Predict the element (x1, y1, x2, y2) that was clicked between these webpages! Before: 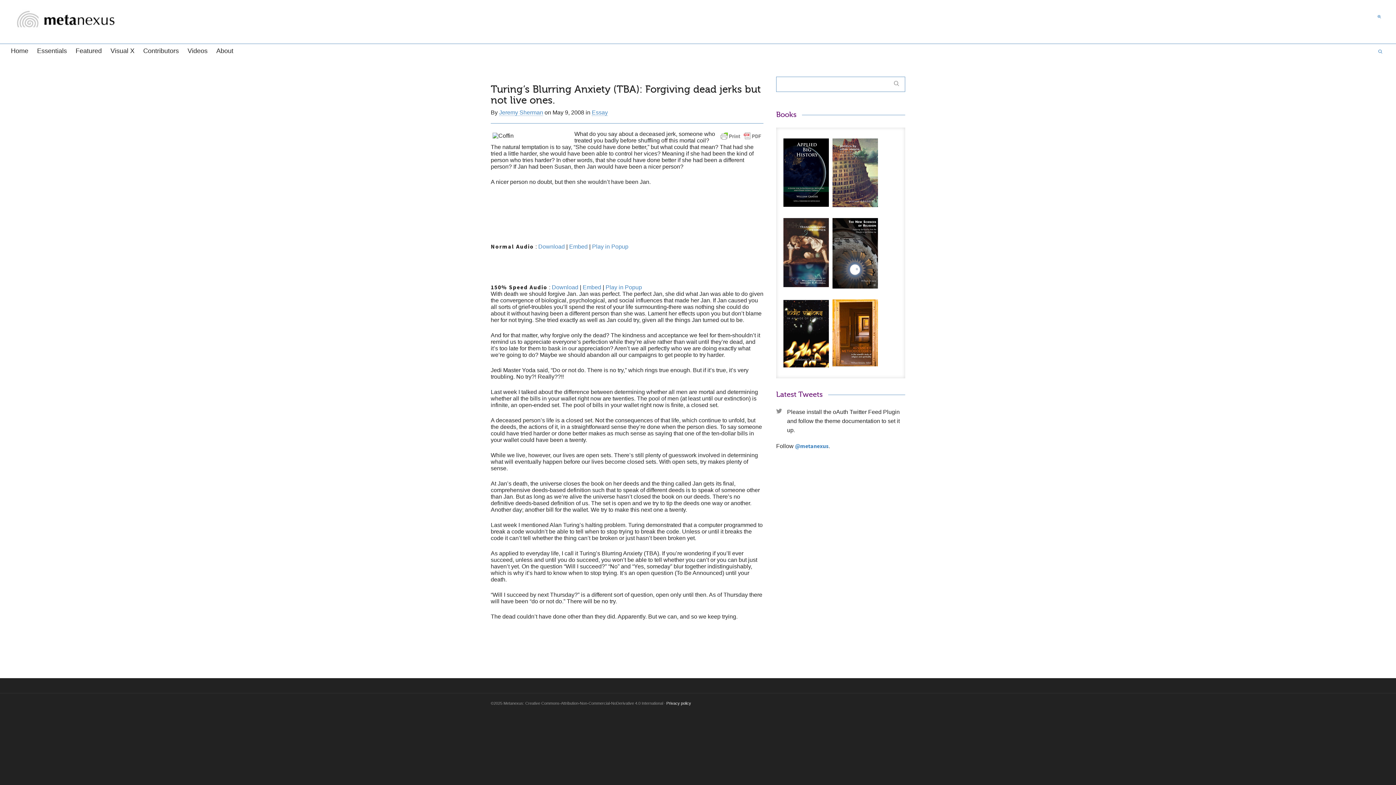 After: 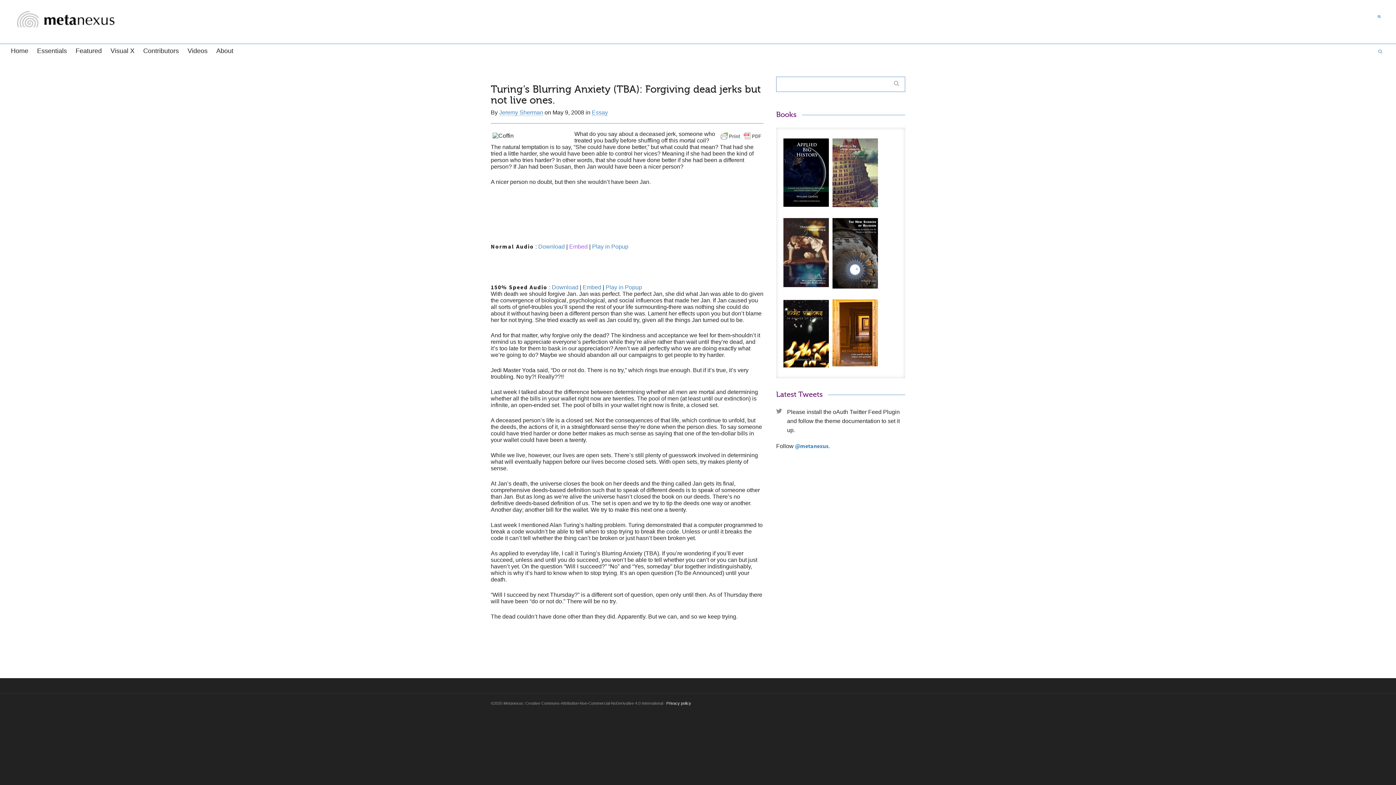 Action: label: Embed bbox: (569, 243, 587, 249)